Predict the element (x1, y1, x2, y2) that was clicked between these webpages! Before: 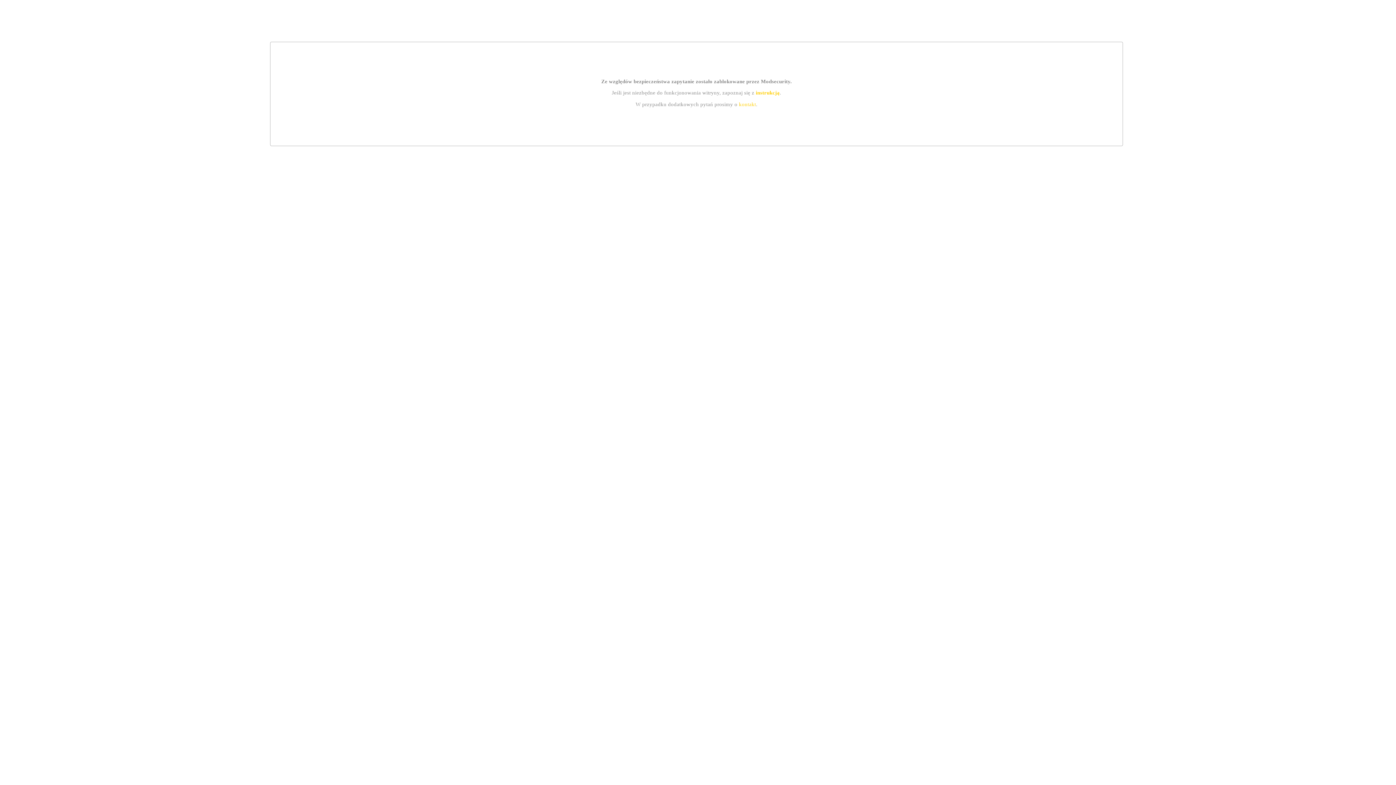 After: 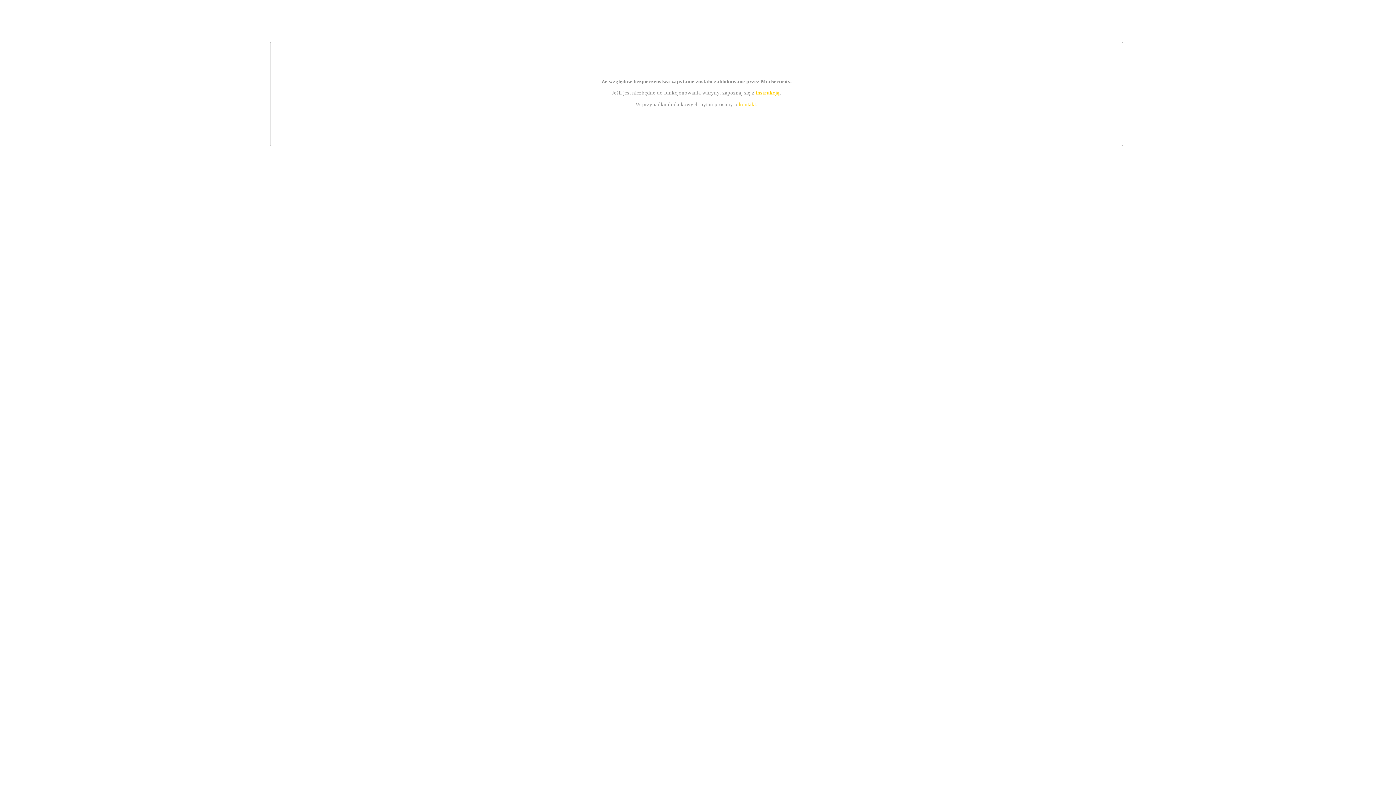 Action: label: kontakt bbox: (739, 101, 756, 107)